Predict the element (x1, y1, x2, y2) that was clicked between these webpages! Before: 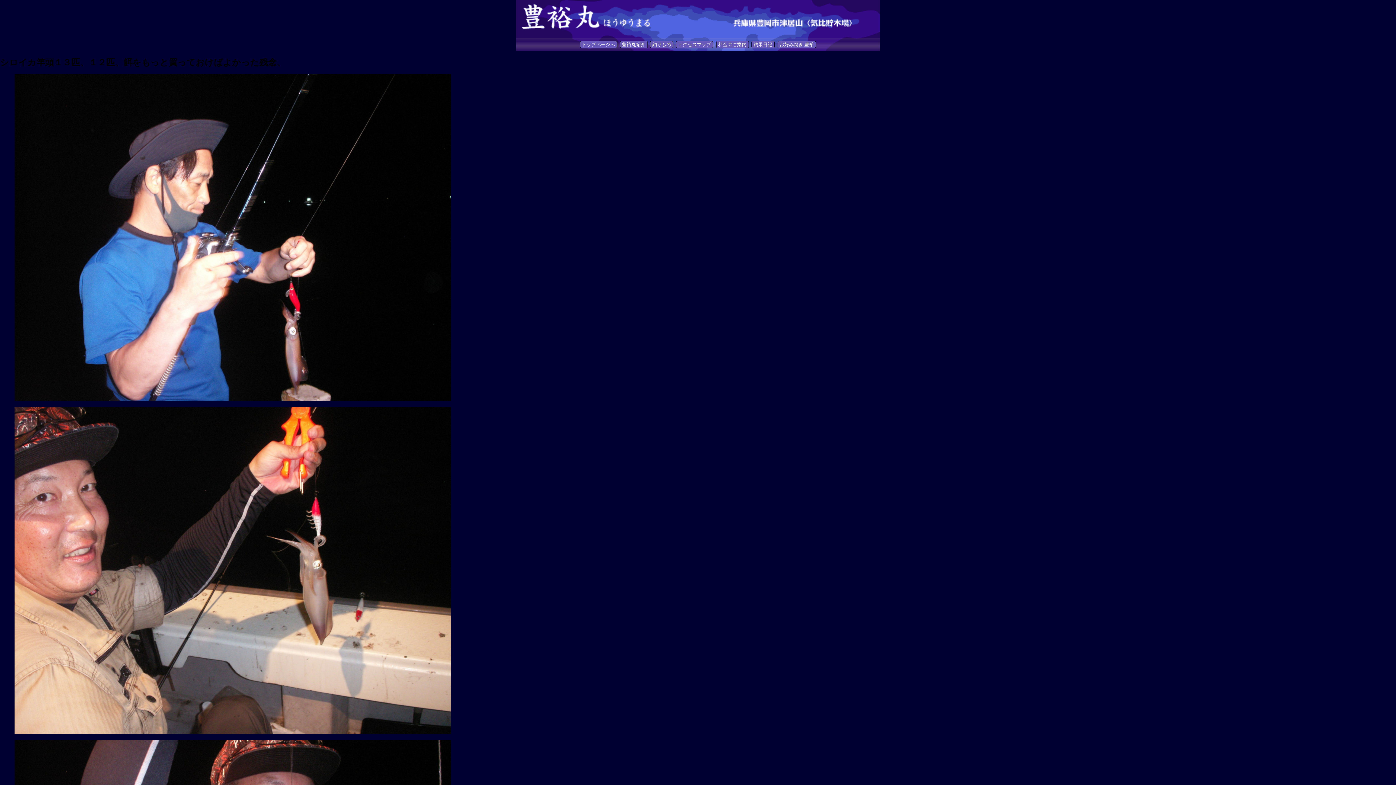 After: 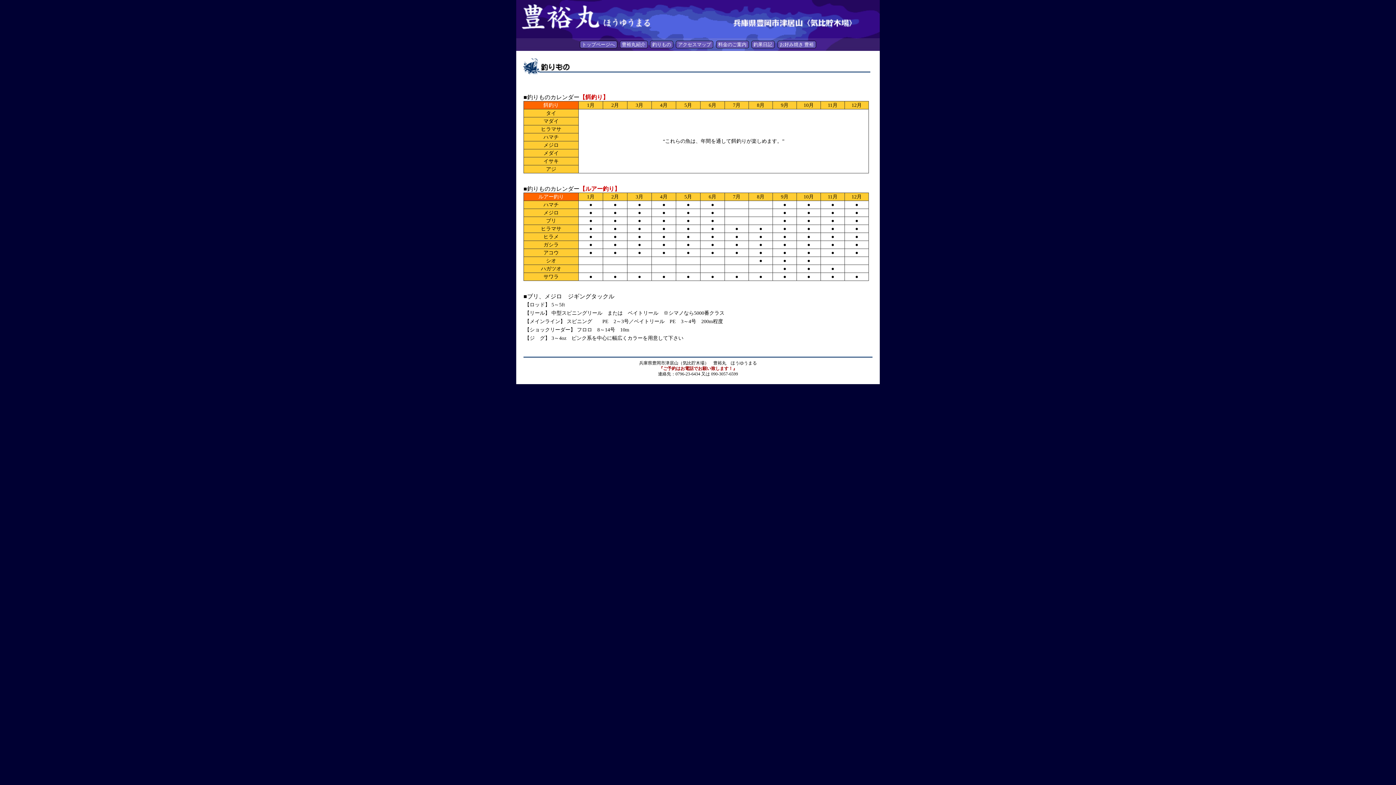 Action: bbox: (650, 40, 673, 48) label: 釣りもの